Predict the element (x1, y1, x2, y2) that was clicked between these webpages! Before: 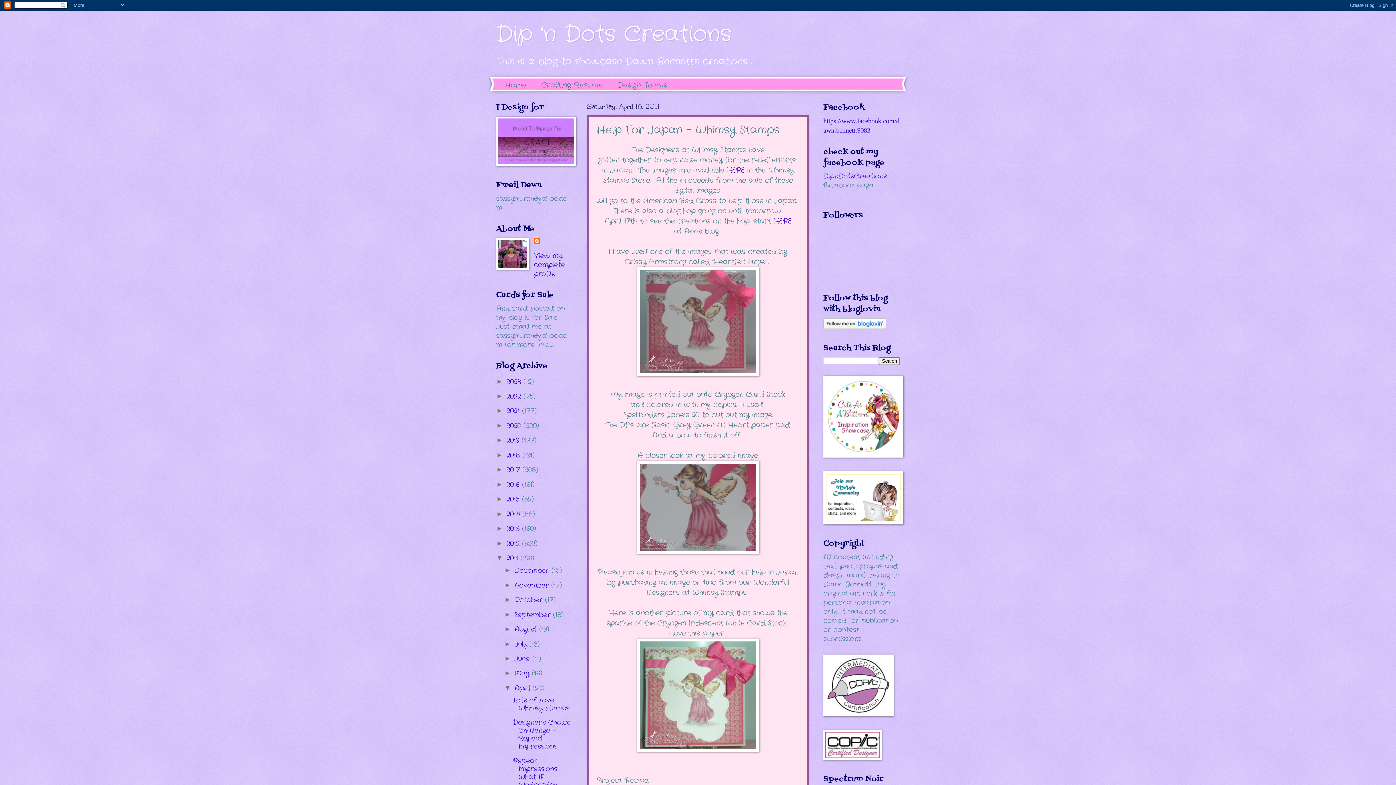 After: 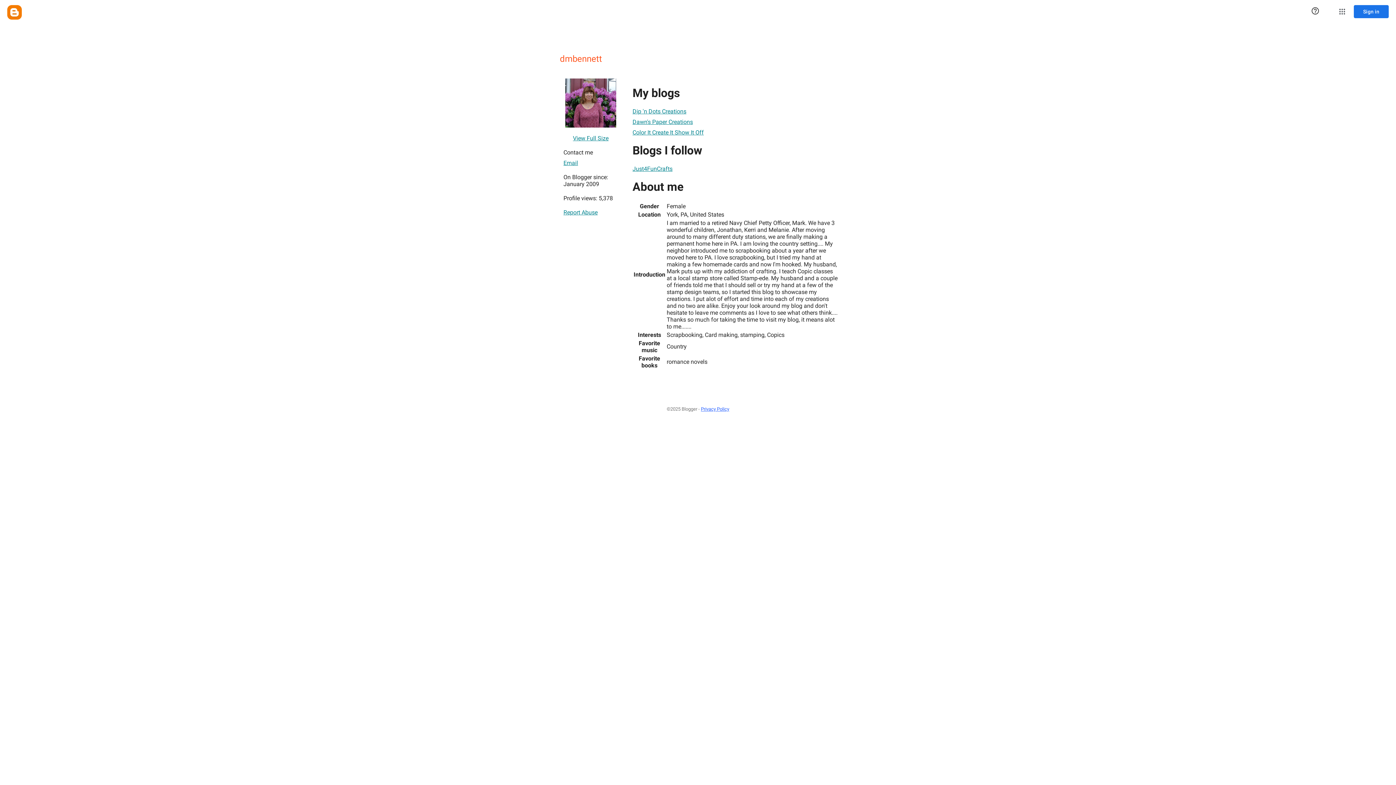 Action: label: View my complete profile bbox: (534, 251, 565, 278)